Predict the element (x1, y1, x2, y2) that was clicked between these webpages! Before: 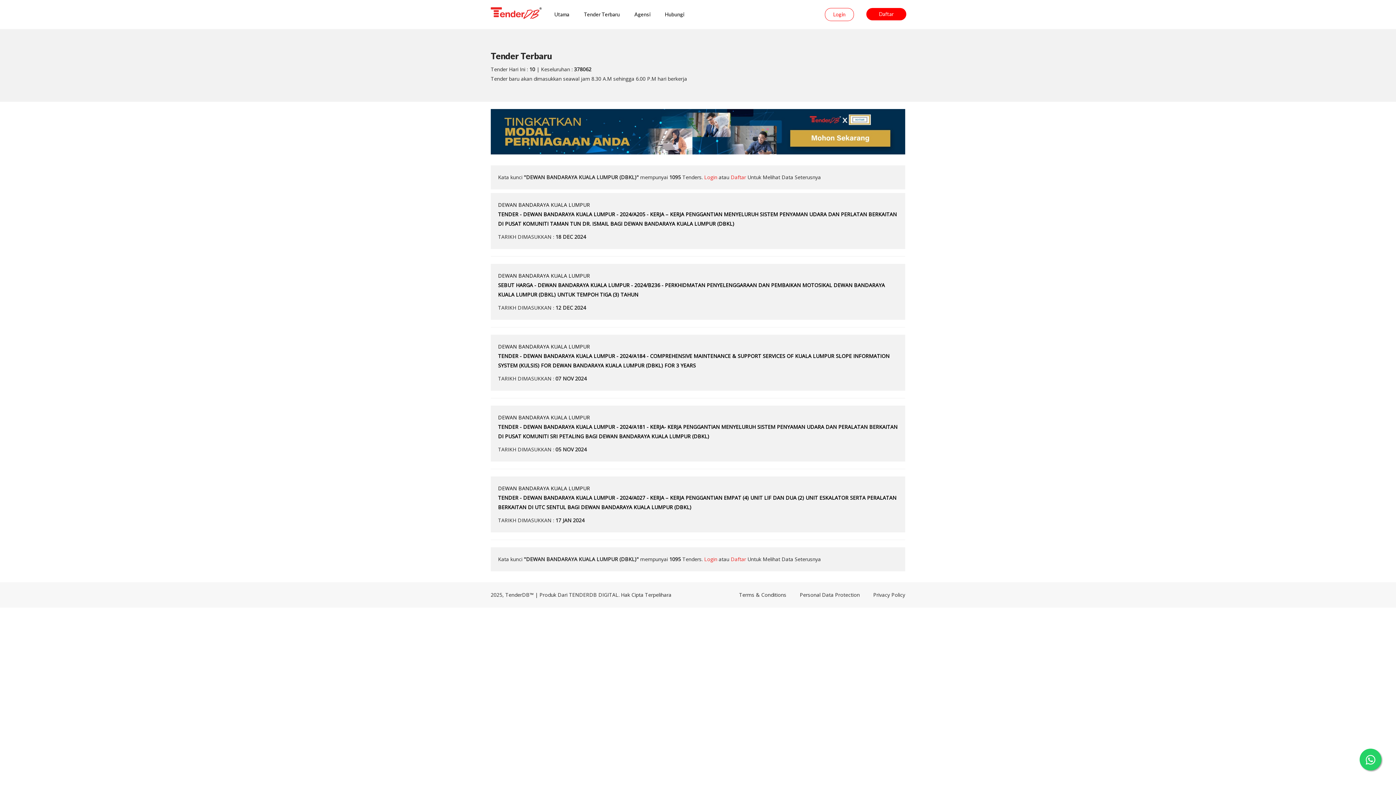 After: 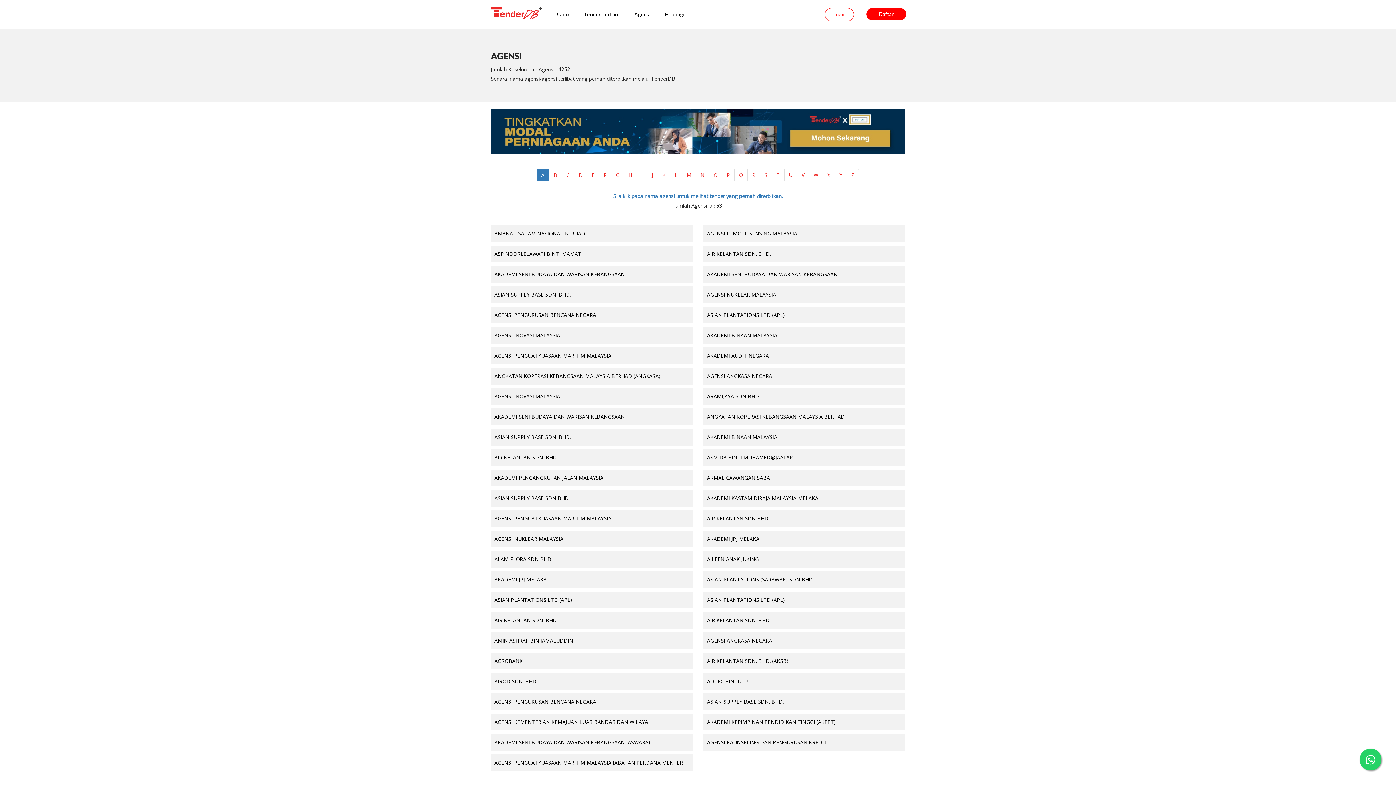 Action: bbox: (627, 5, 657, 23) label: Agensi